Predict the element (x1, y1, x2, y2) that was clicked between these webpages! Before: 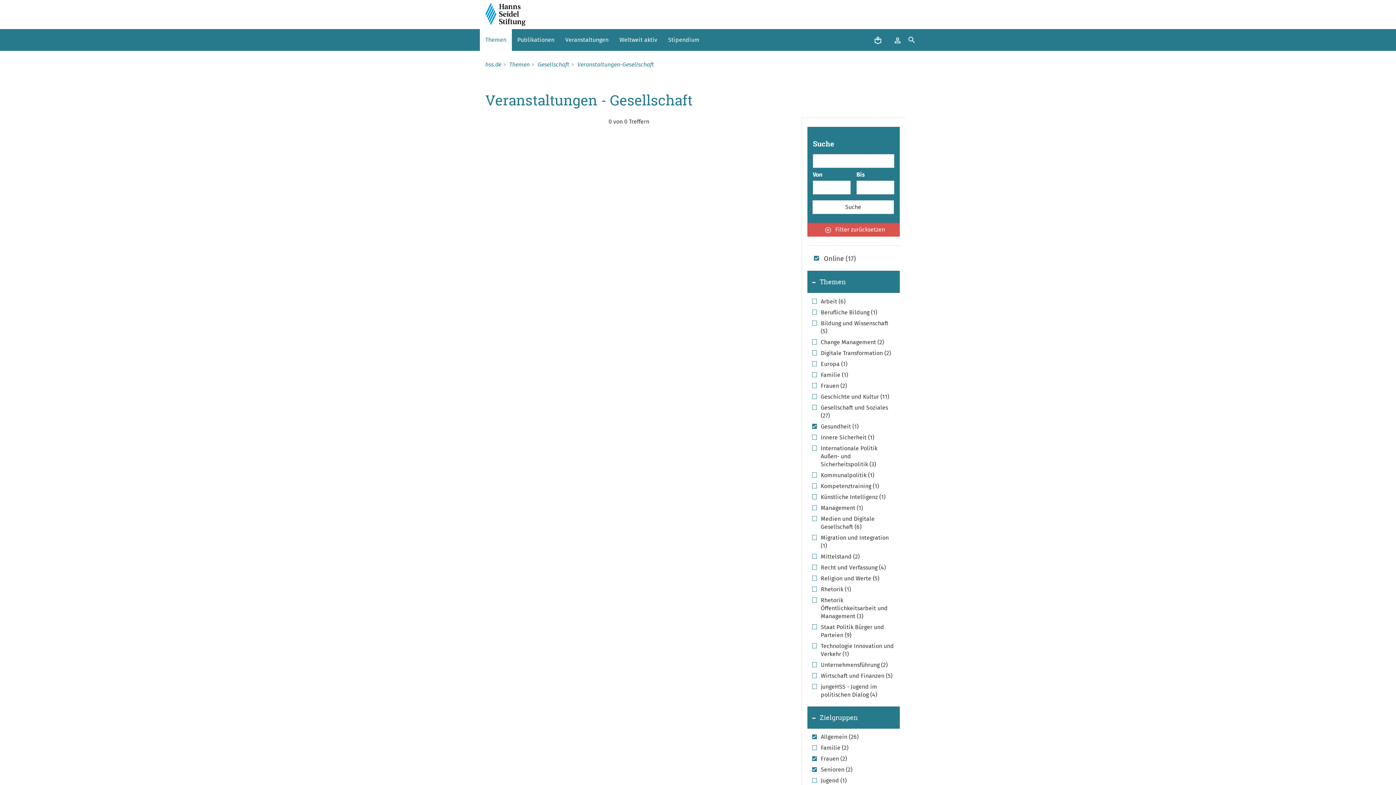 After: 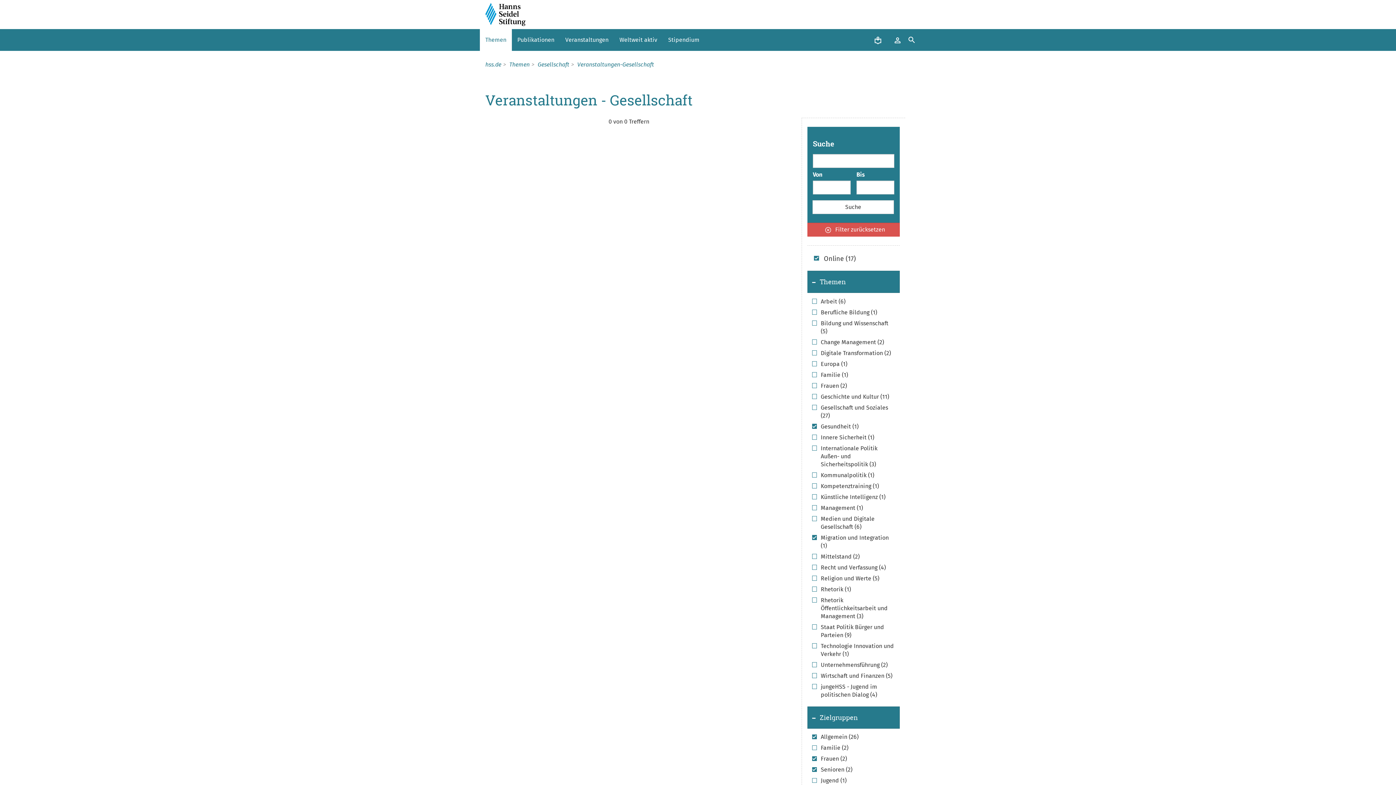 Action: label: Migration und Integration (1) bbox: (812, 534, 895, 550)